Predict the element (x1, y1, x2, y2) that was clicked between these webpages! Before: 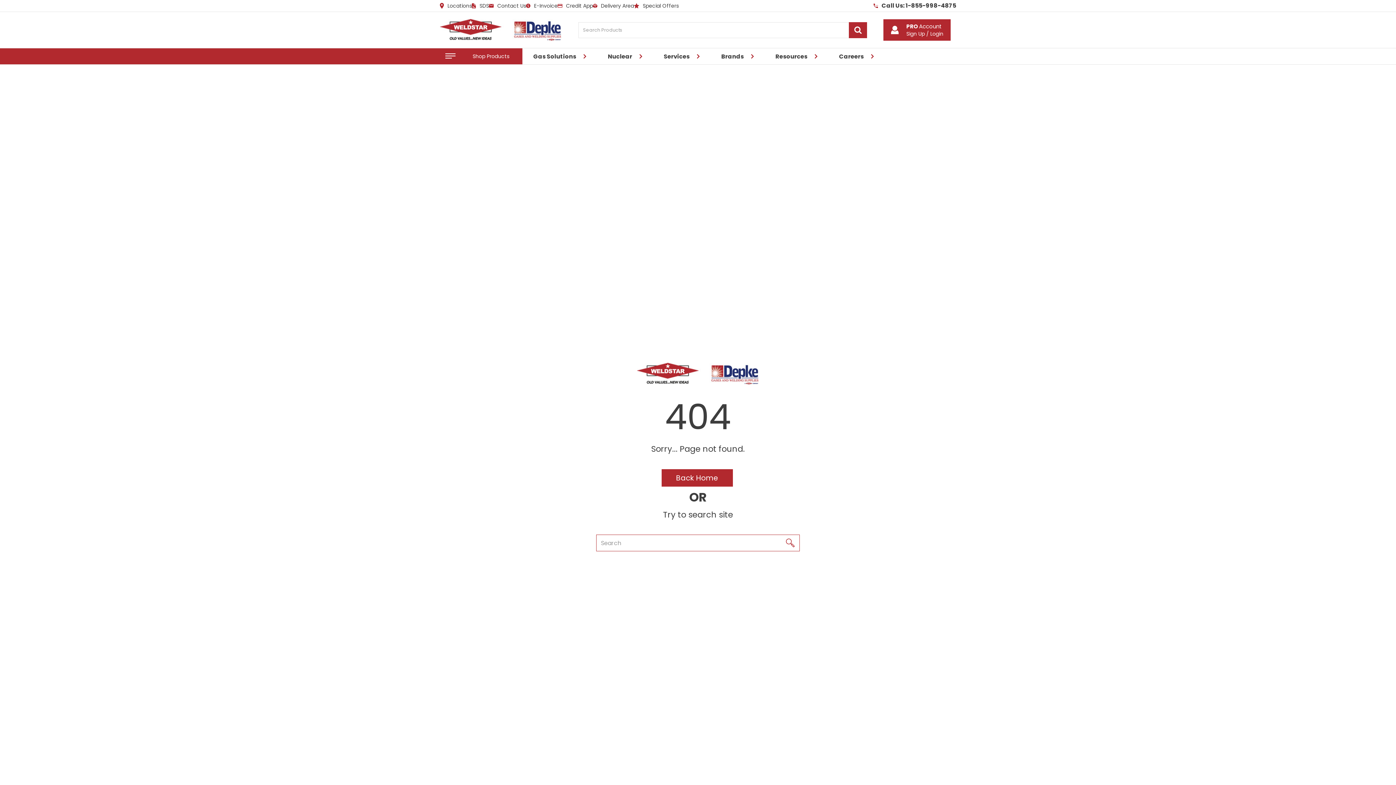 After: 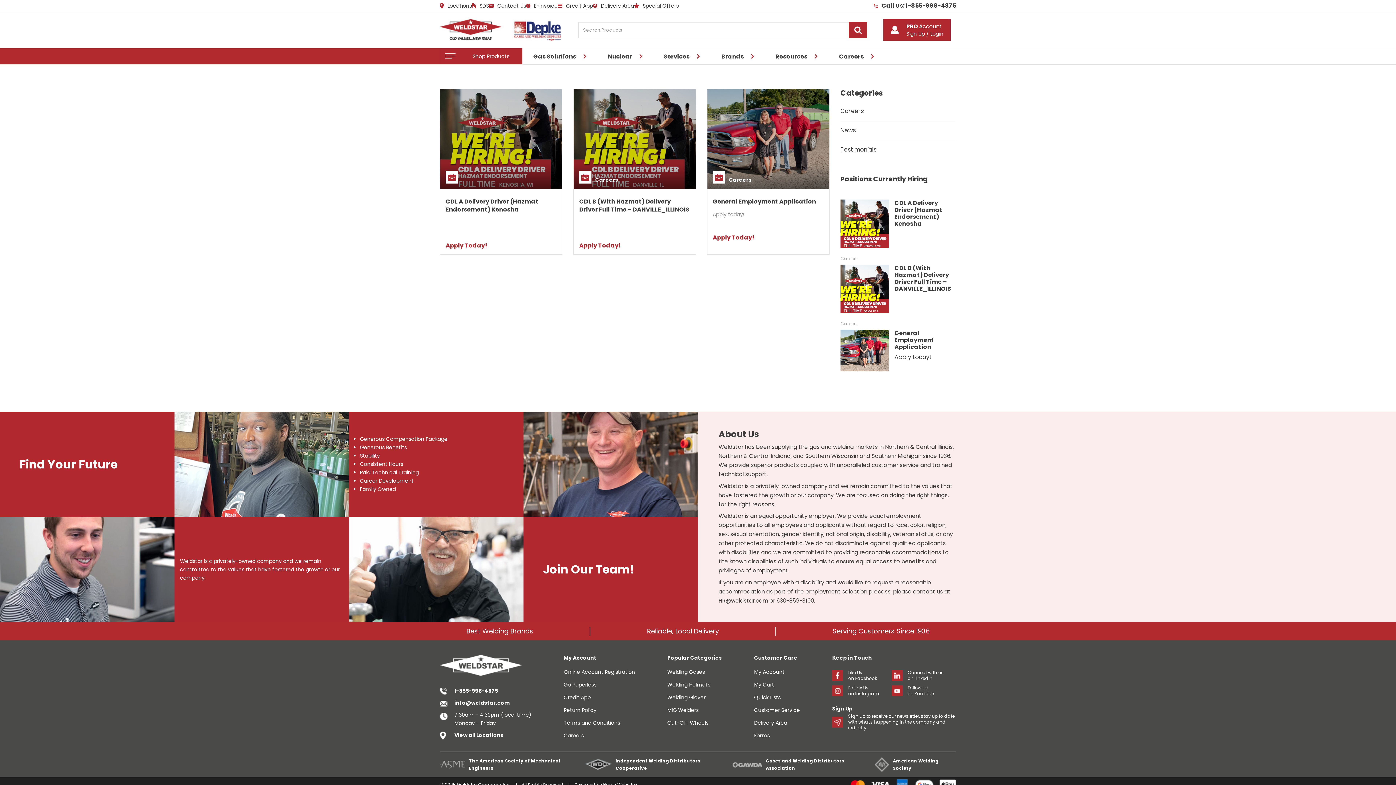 Action: bbox: (828, 48, 884, 64) label: Careers